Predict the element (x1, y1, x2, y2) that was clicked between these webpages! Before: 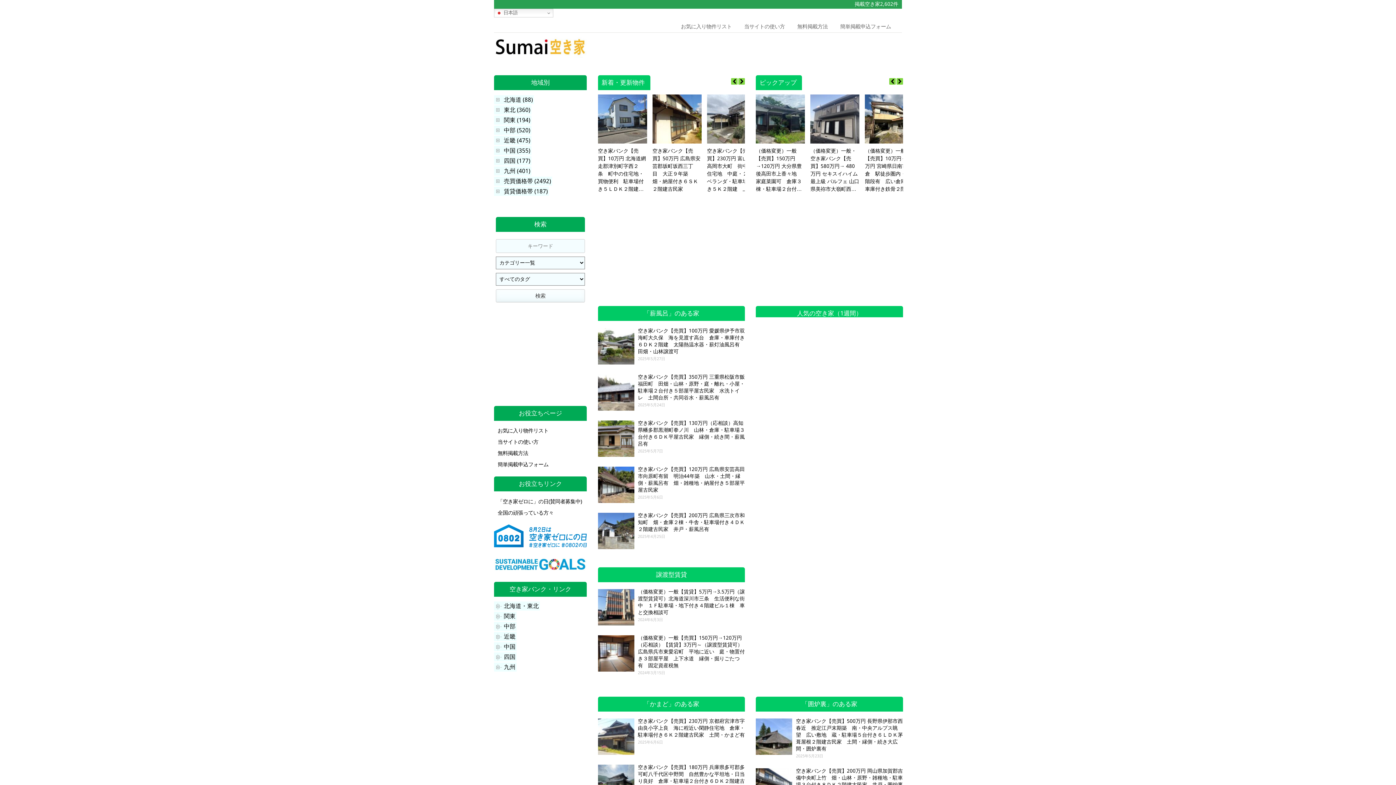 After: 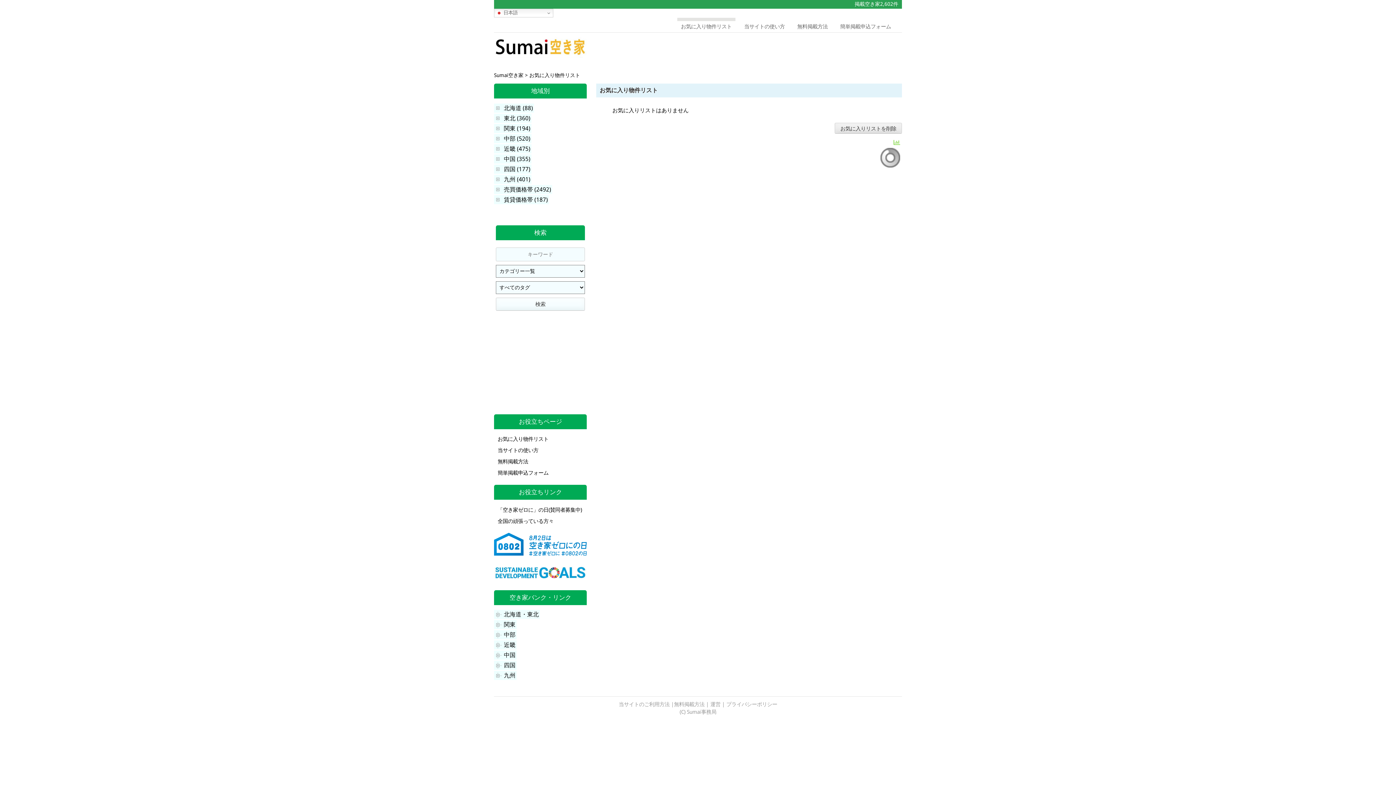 Action: bbox: (497, 428, 548, 433) label: お気に入り物件リスト